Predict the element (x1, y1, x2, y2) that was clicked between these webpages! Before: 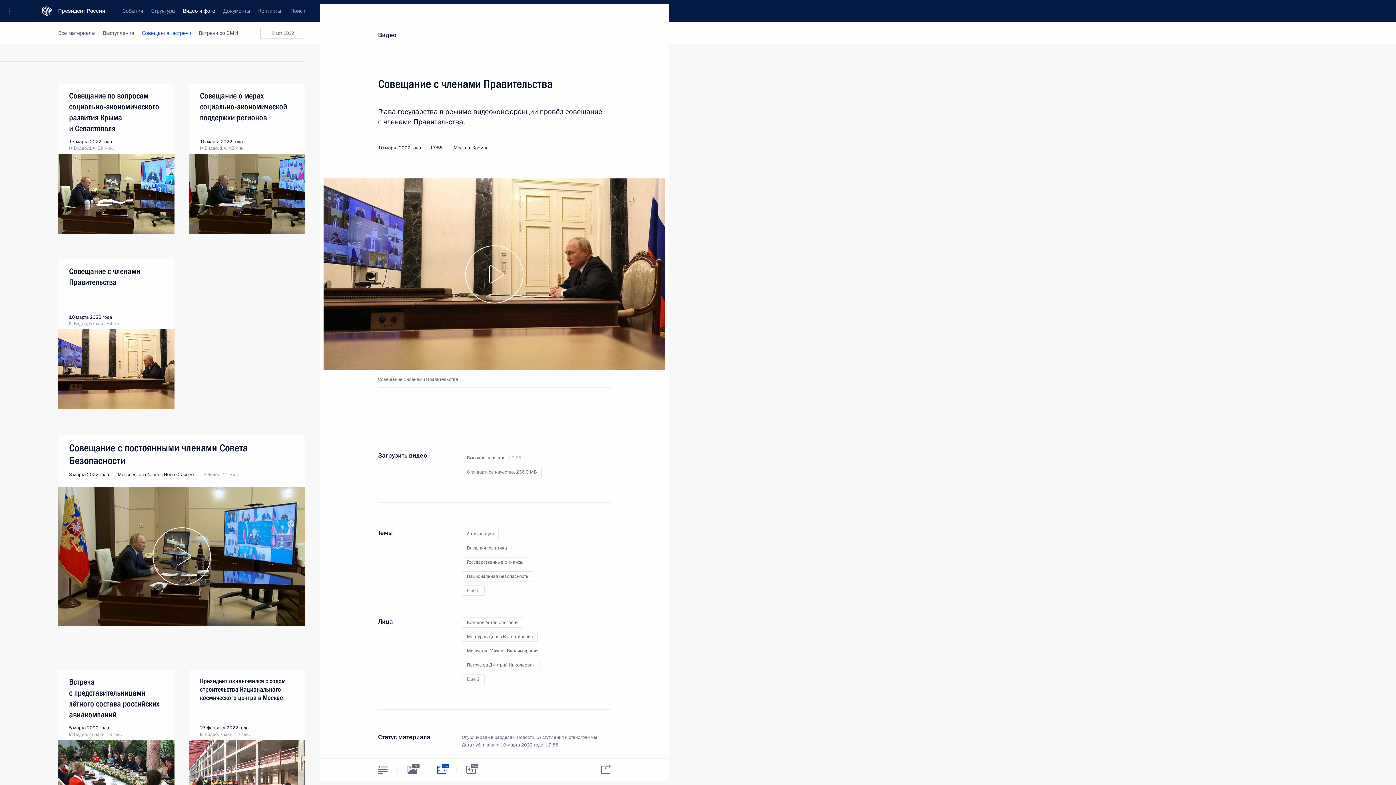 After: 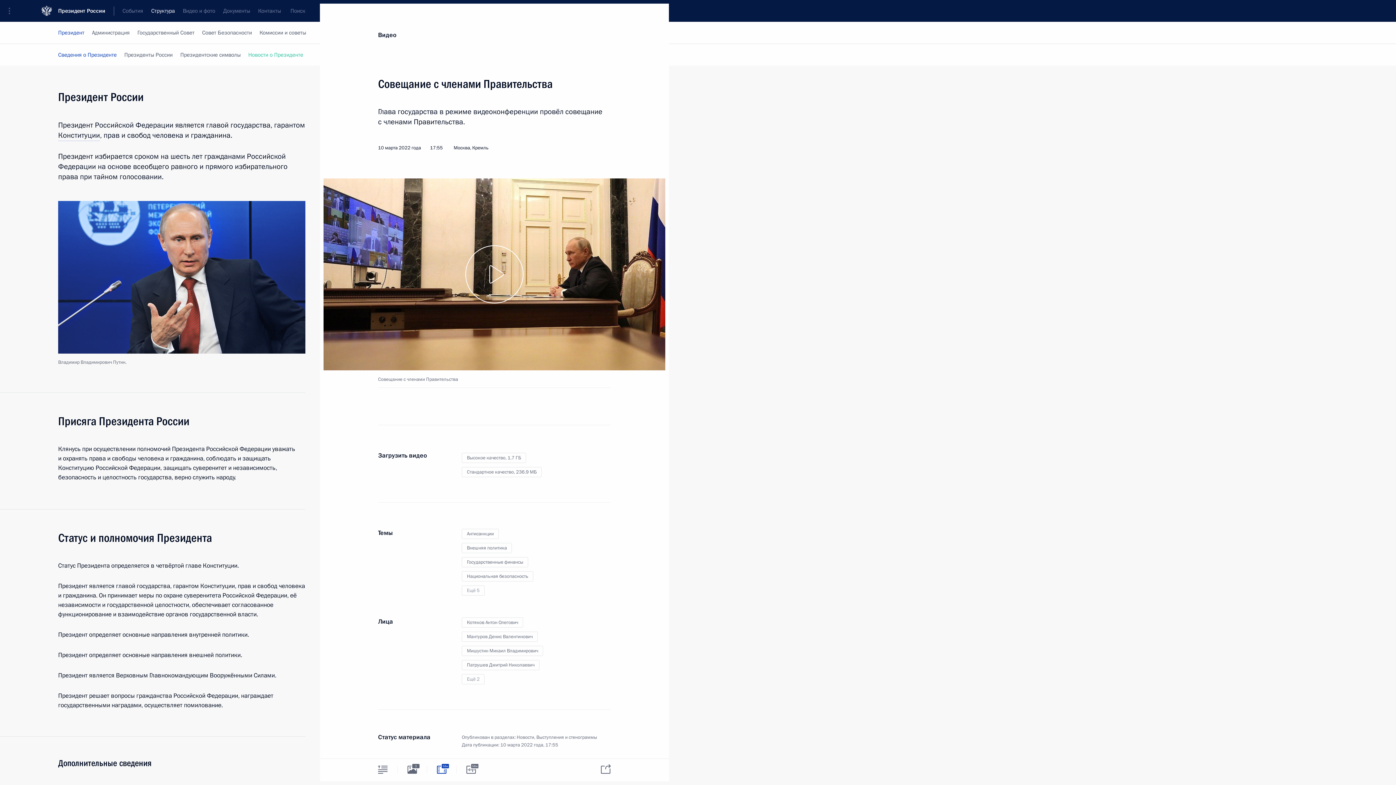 Action: bbox: (147, 0, 178, 21) label: Структура